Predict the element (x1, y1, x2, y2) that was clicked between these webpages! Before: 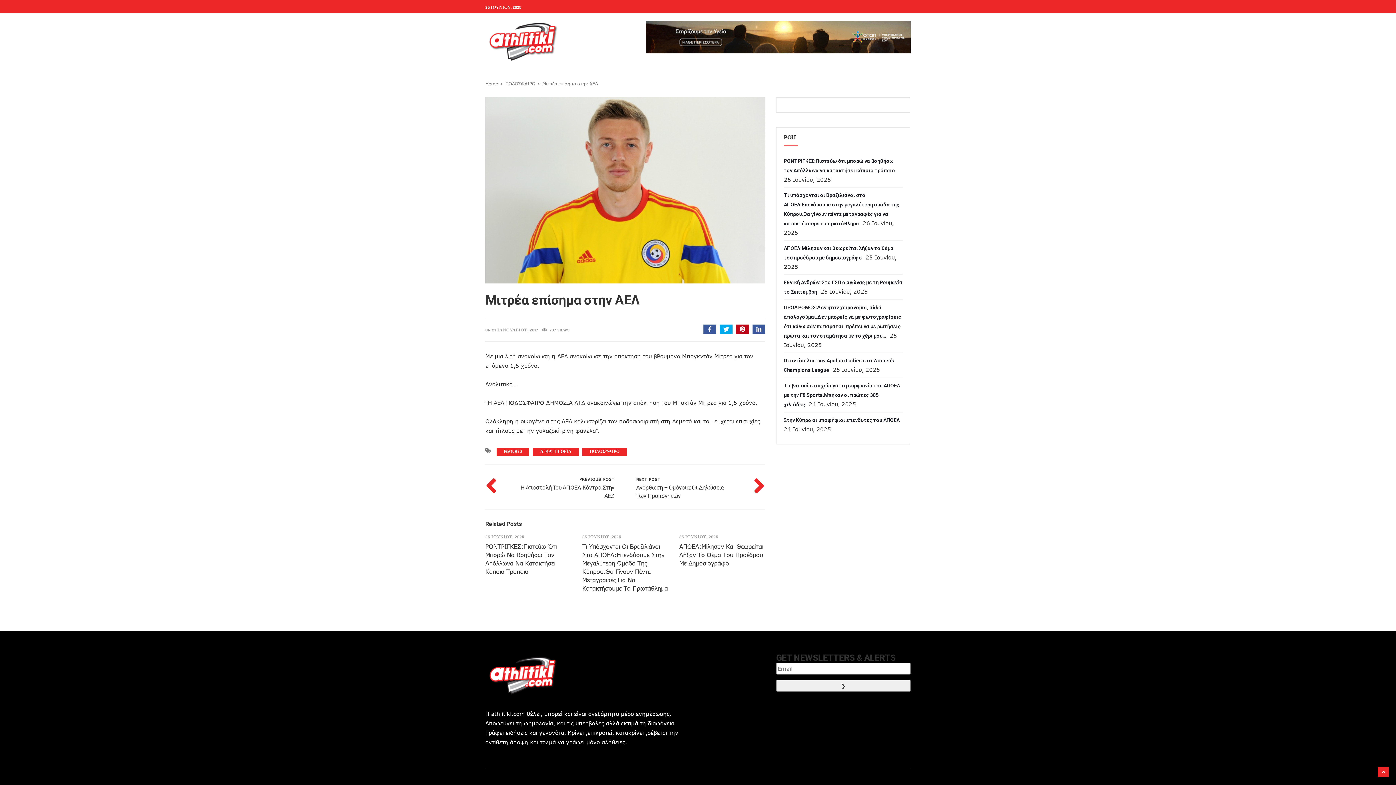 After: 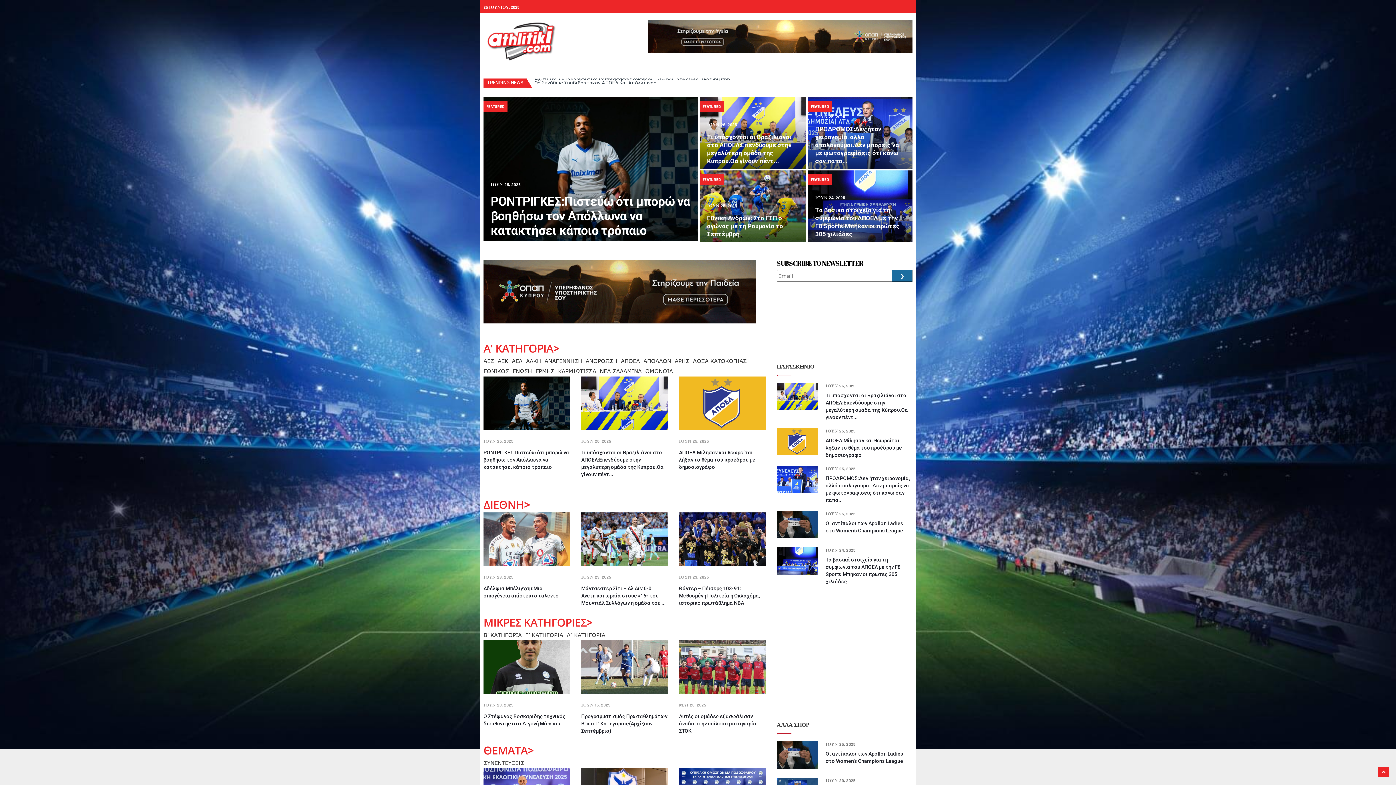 Action: bbox: (485, 653, 692, 698)